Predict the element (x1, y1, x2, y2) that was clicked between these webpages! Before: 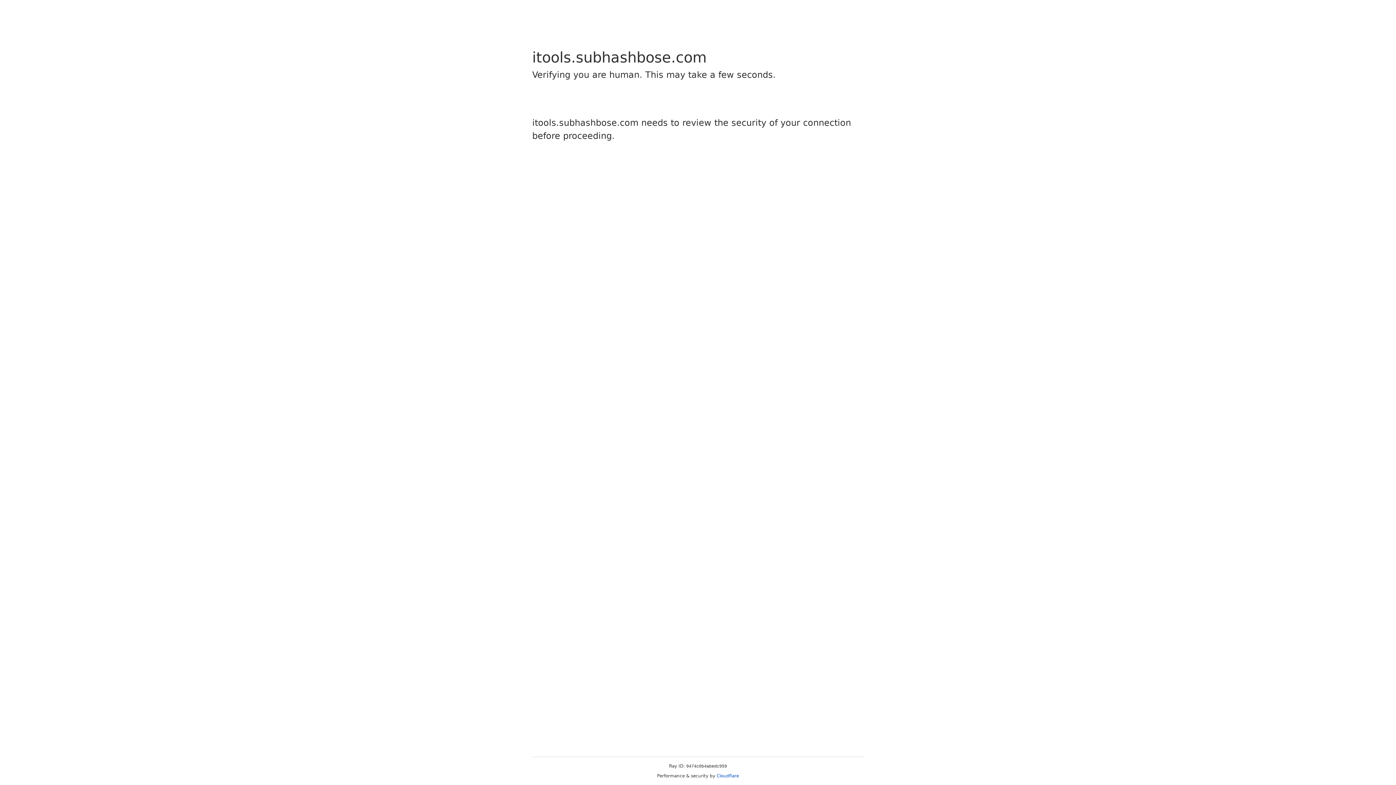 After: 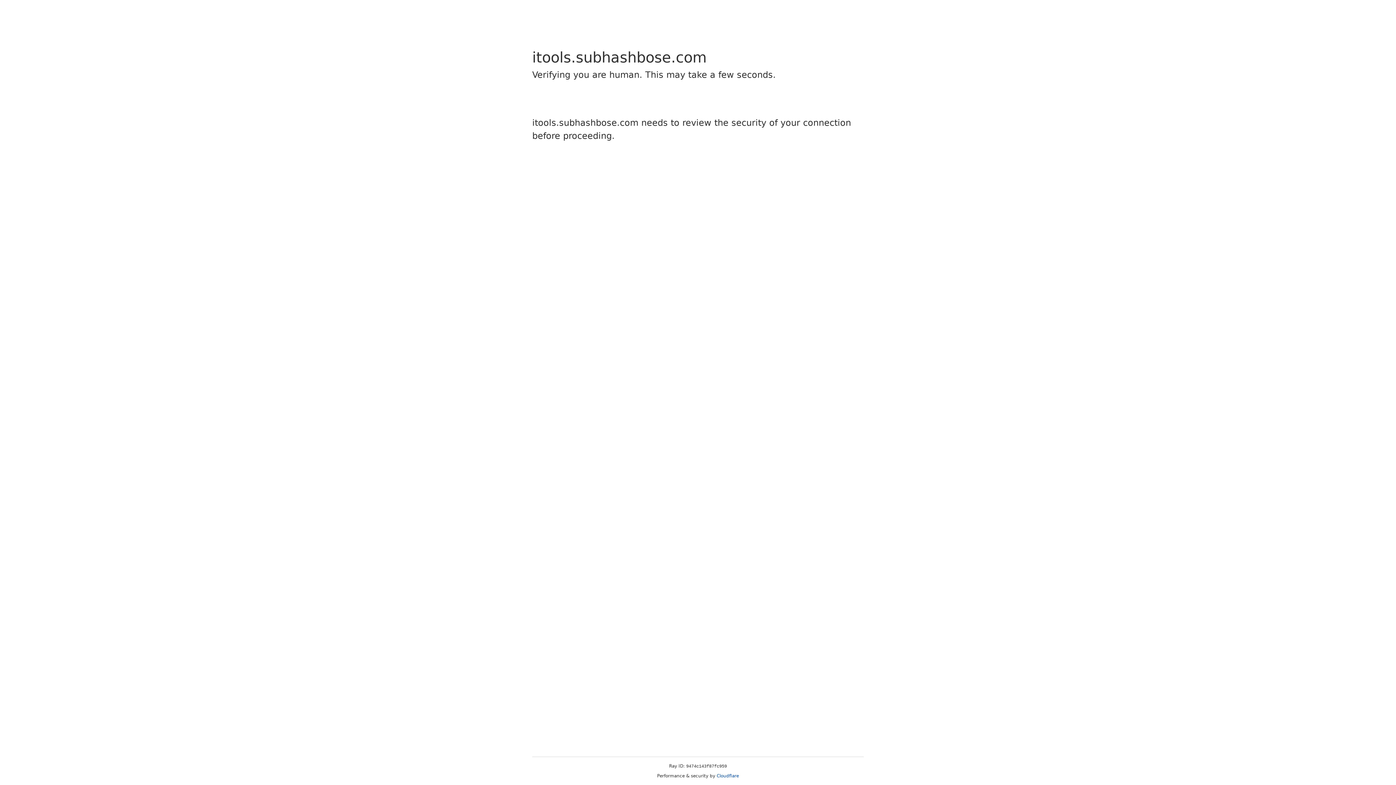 Action: label: Cloudflare bbox: (716, 773, 739, 778)